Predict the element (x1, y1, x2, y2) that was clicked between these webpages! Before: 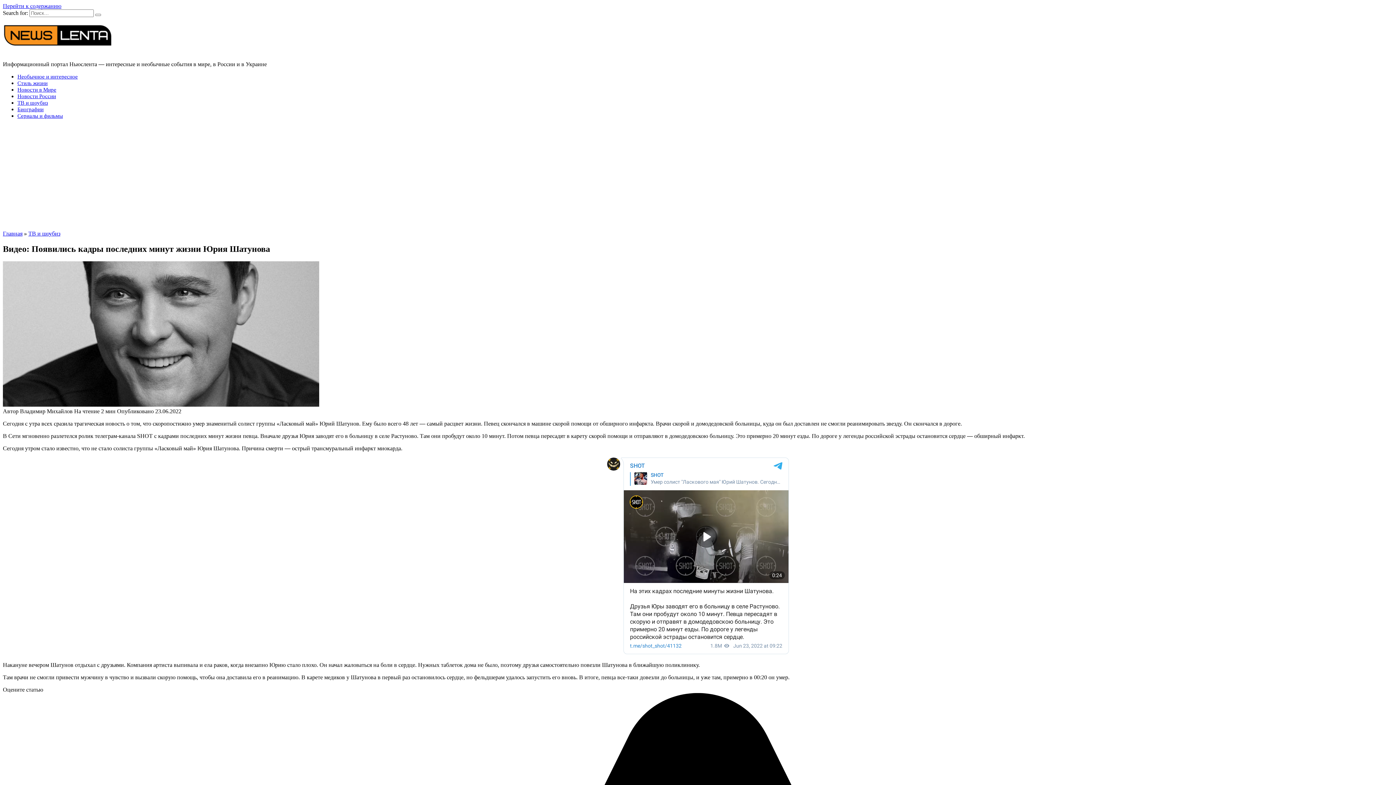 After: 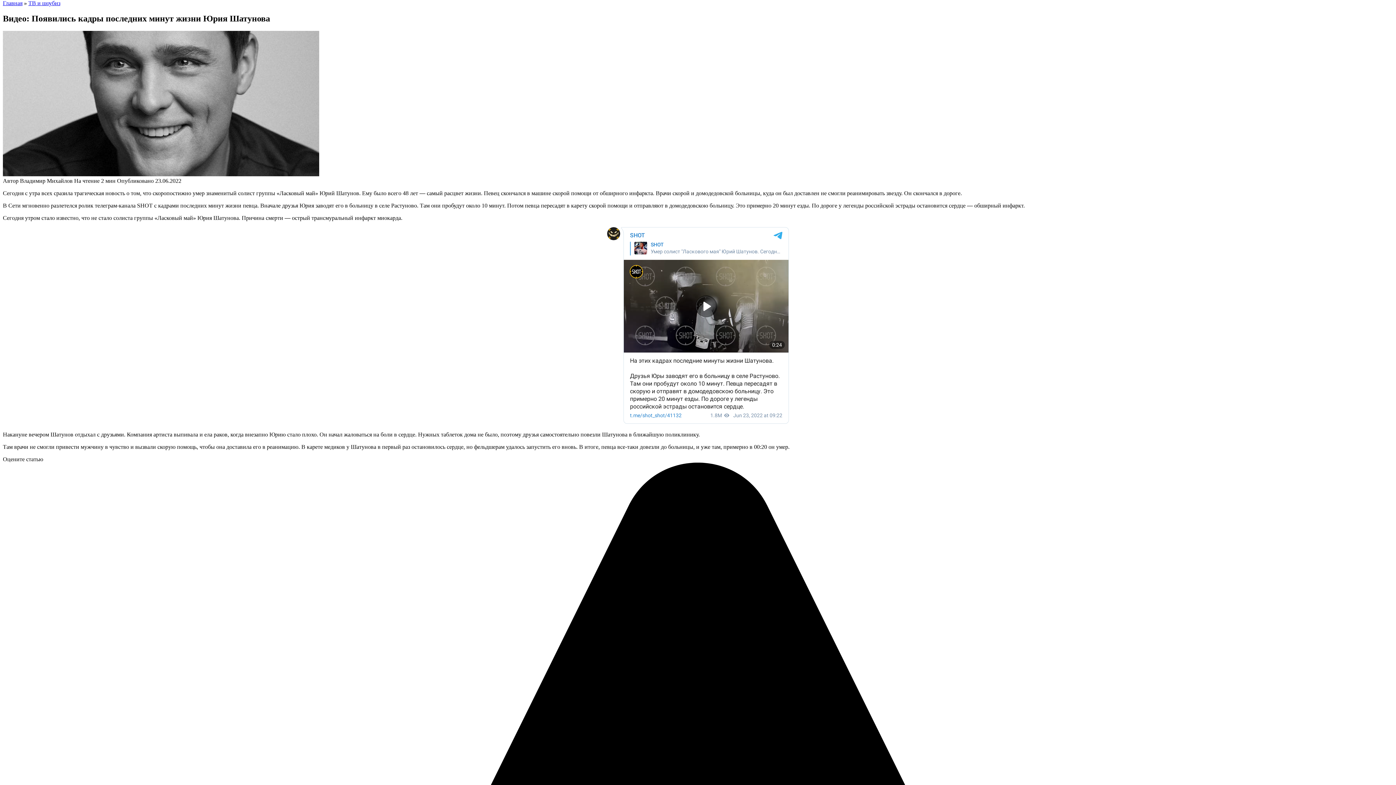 Action: label: Перейти к содержанию bbox: (2, 2, 61, 9)